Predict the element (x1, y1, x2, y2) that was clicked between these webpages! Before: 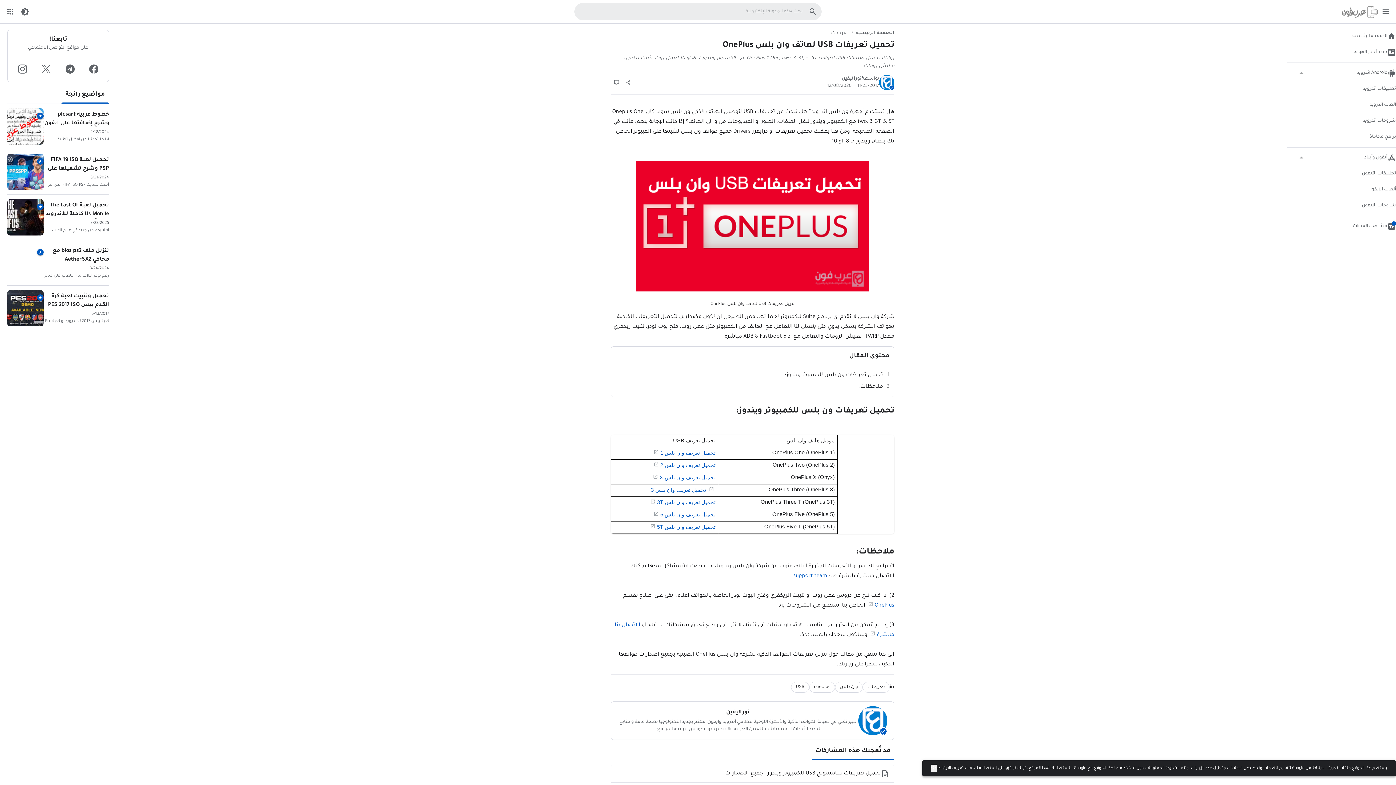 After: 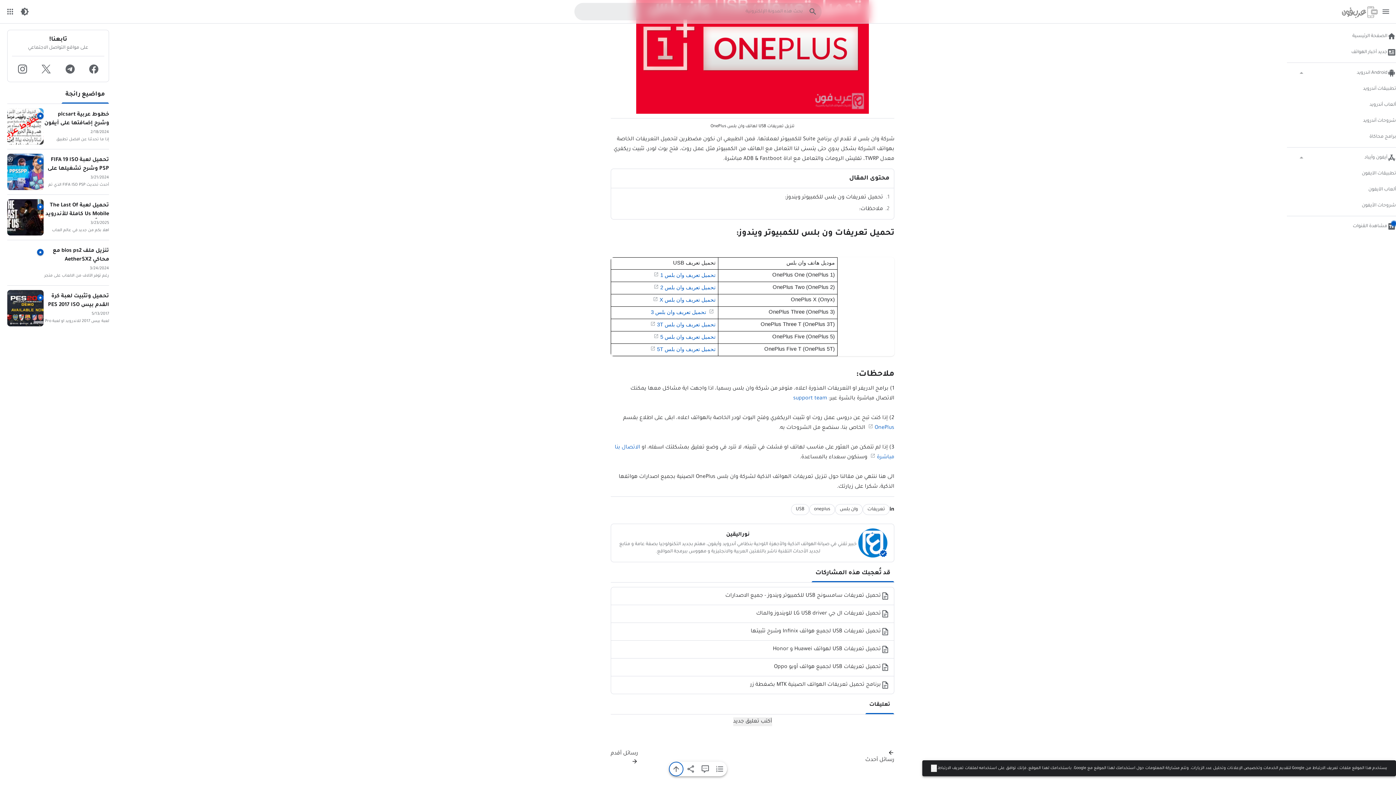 Action: bbox: (610, 76, 622, 88) label: تعليقات